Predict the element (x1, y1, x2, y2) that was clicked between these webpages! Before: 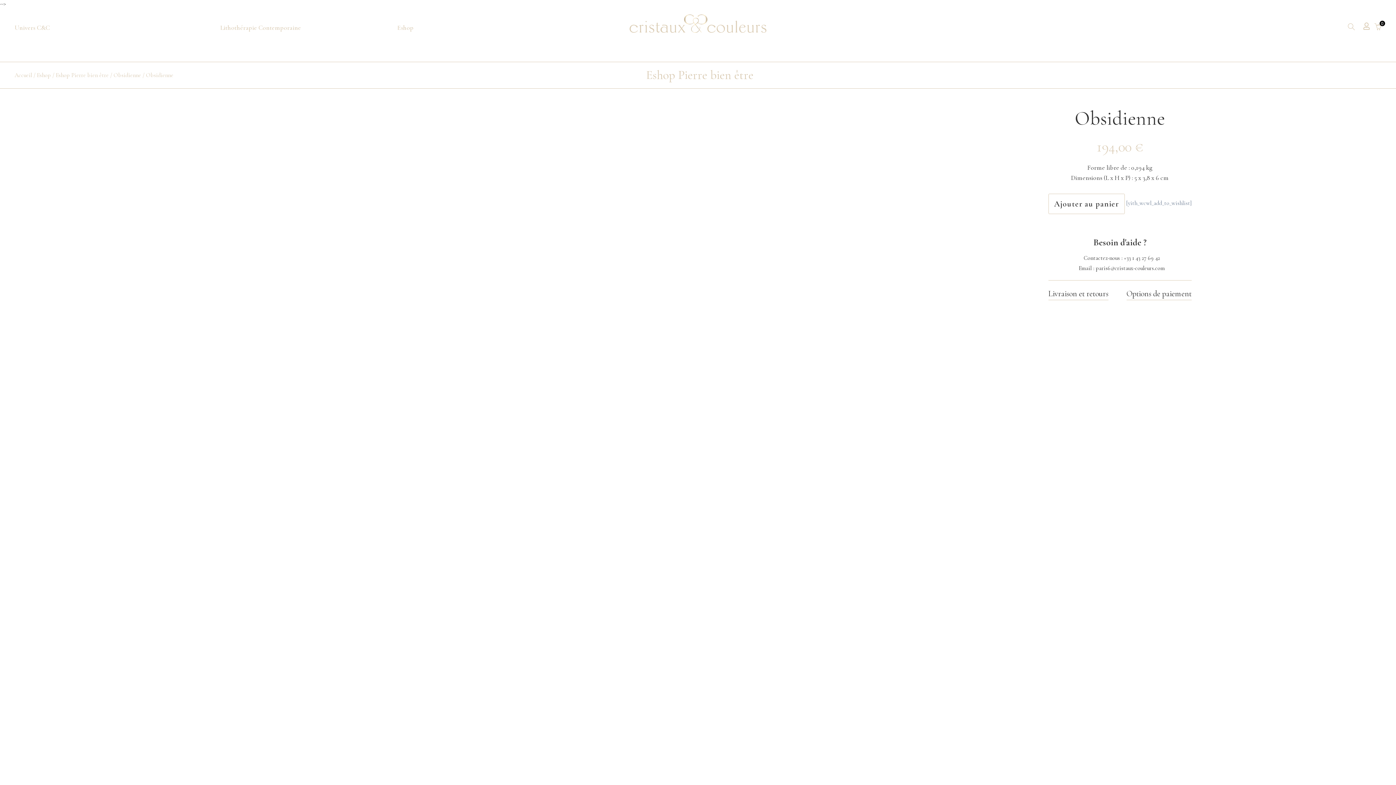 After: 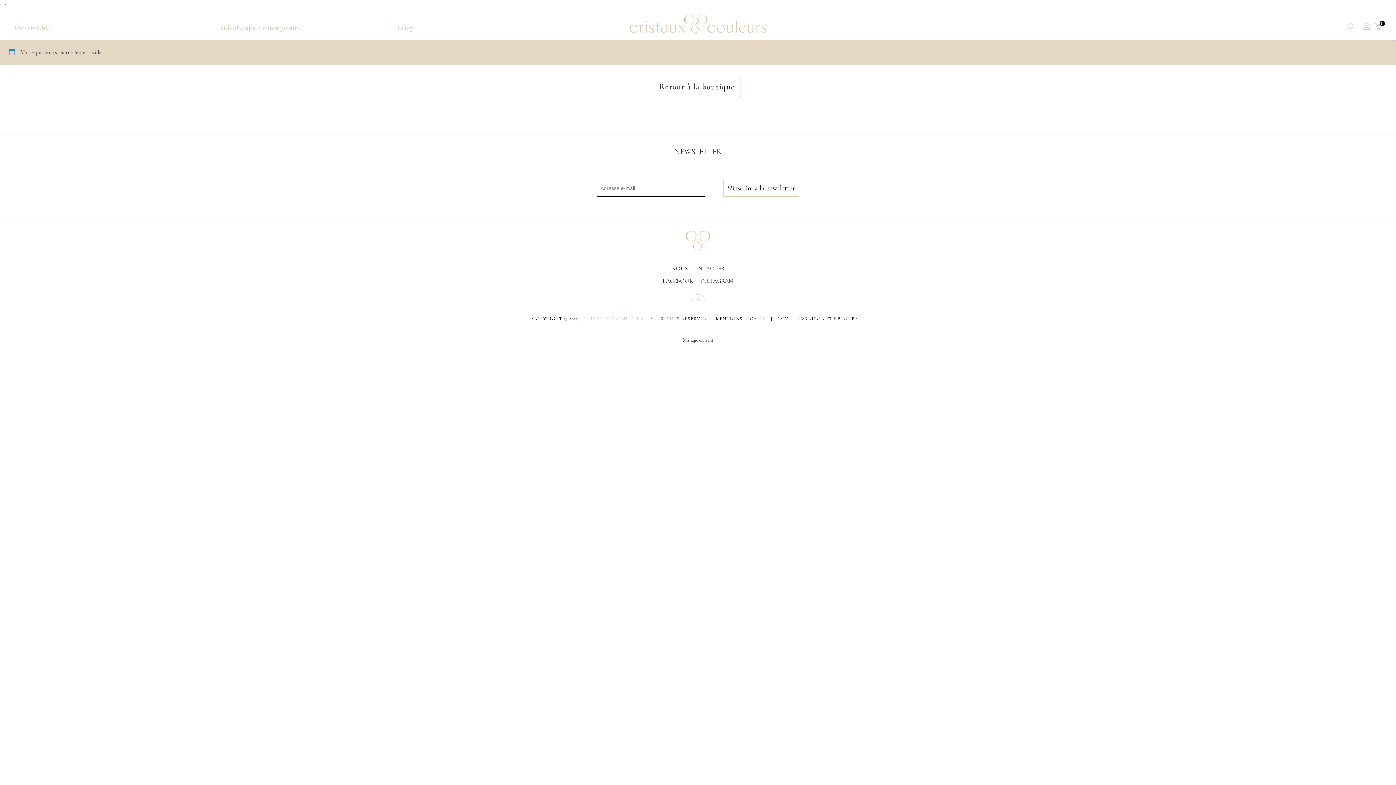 Action: bbox: (1374, 24, 1381, 31) label: 0